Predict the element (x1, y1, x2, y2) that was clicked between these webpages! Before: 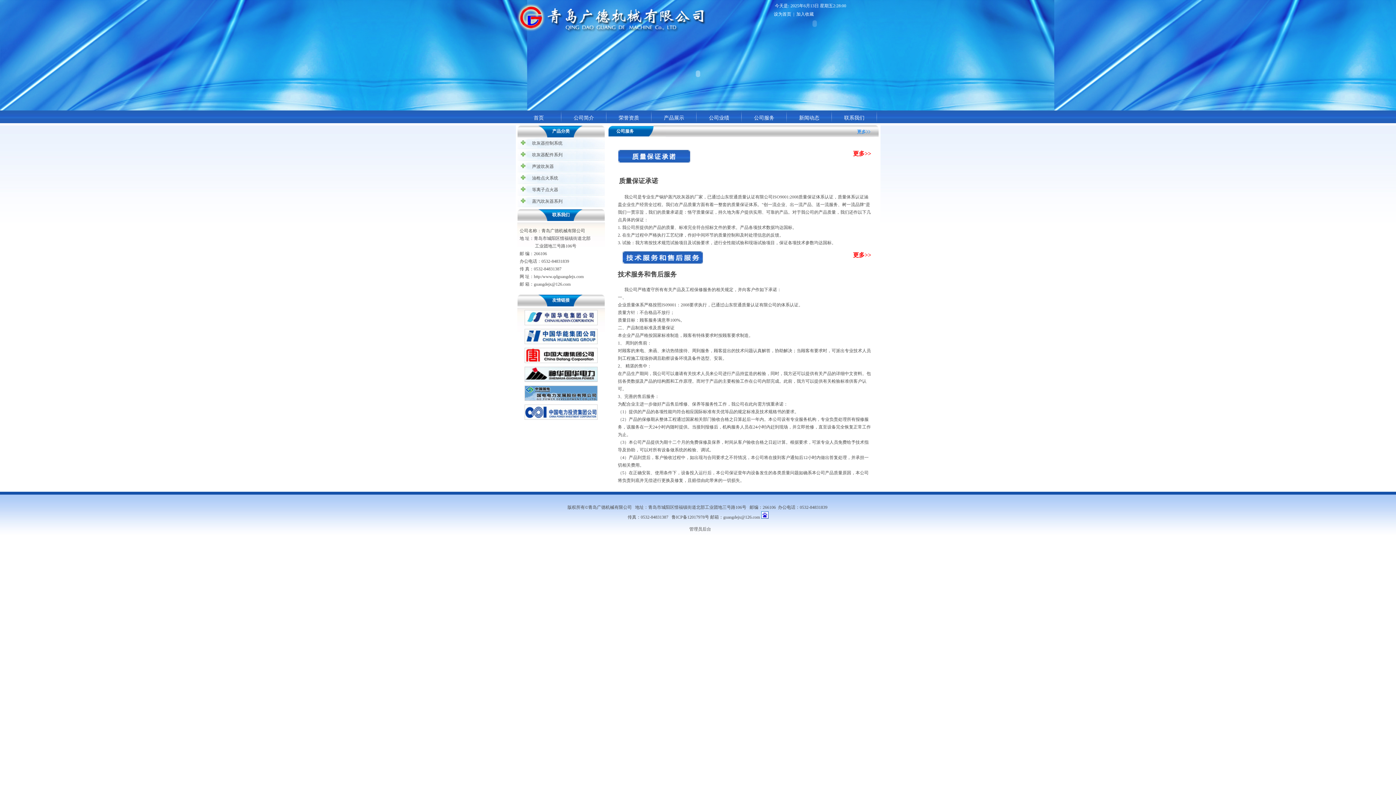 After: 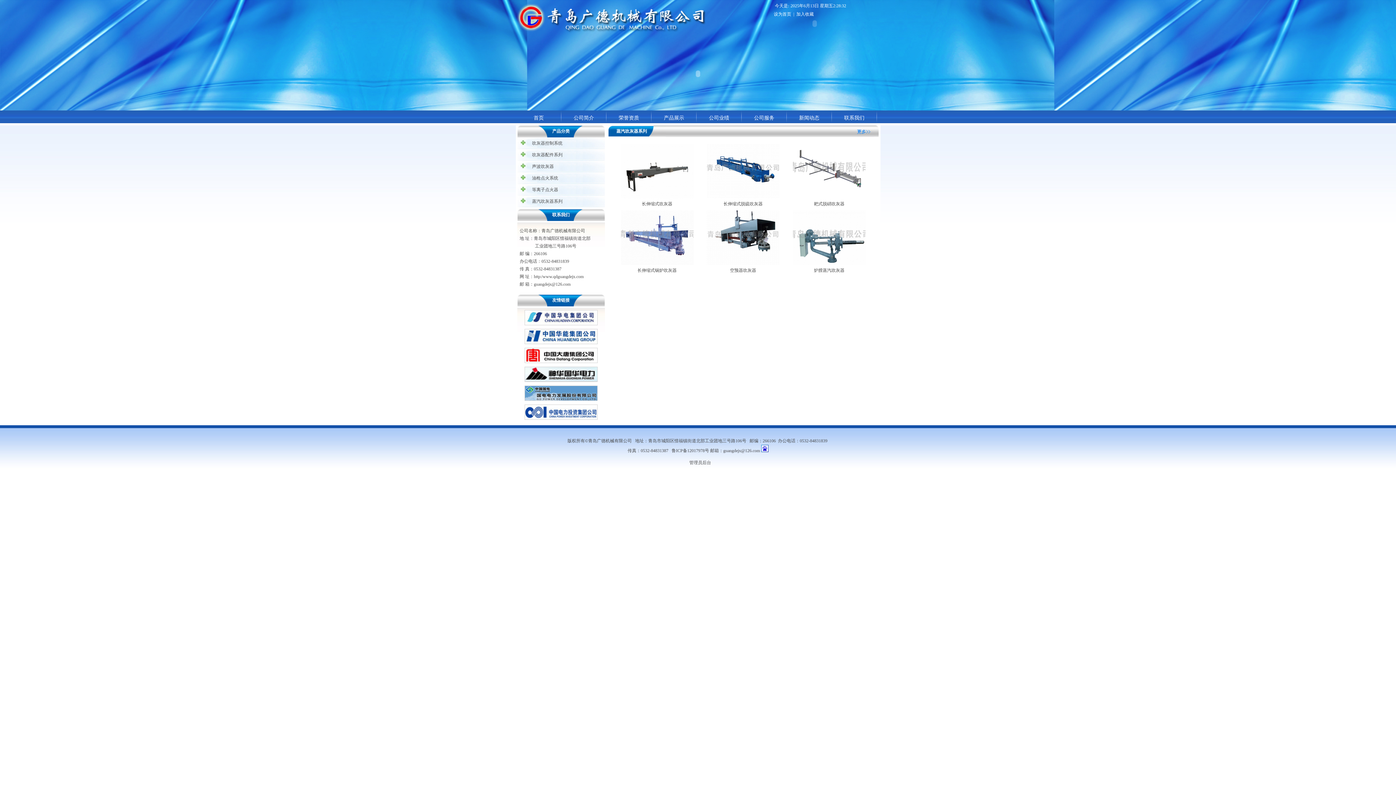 Action: label: 蒸汽吹灰器系列 bbox: (532, 195, 604, 207)